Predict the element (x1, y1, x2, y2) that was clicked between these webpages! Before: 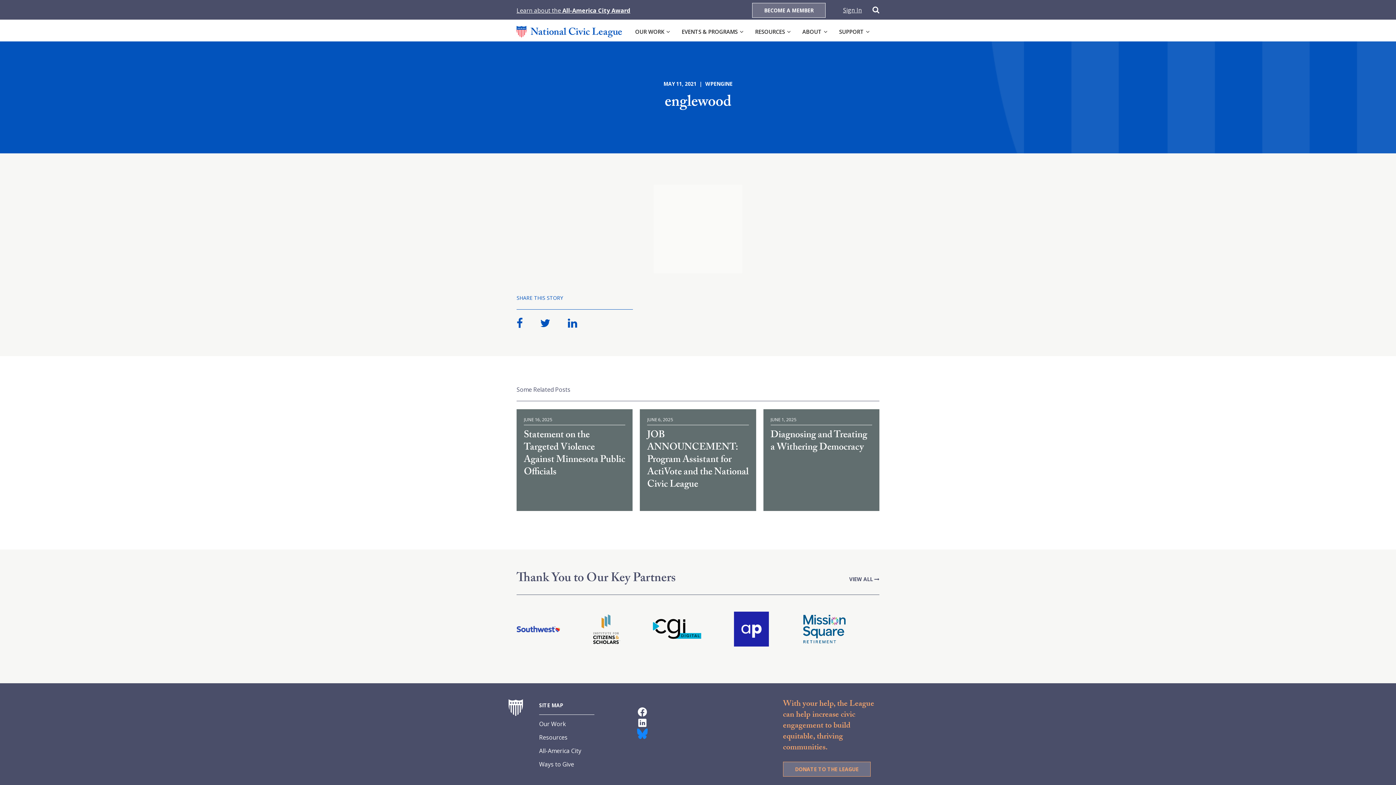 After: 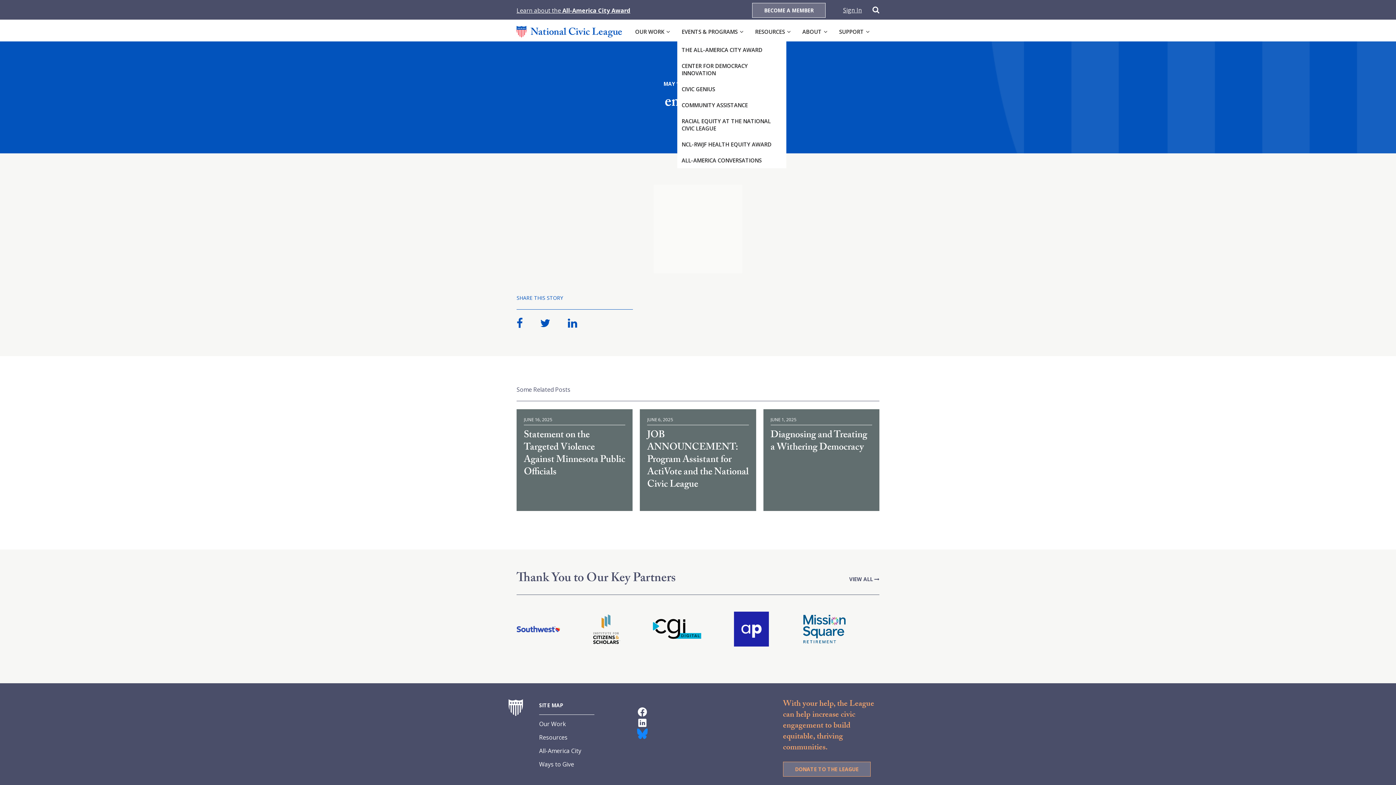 Action: label: EVENTS & PROGRAMS bbox: (681, 27, 737, 35)